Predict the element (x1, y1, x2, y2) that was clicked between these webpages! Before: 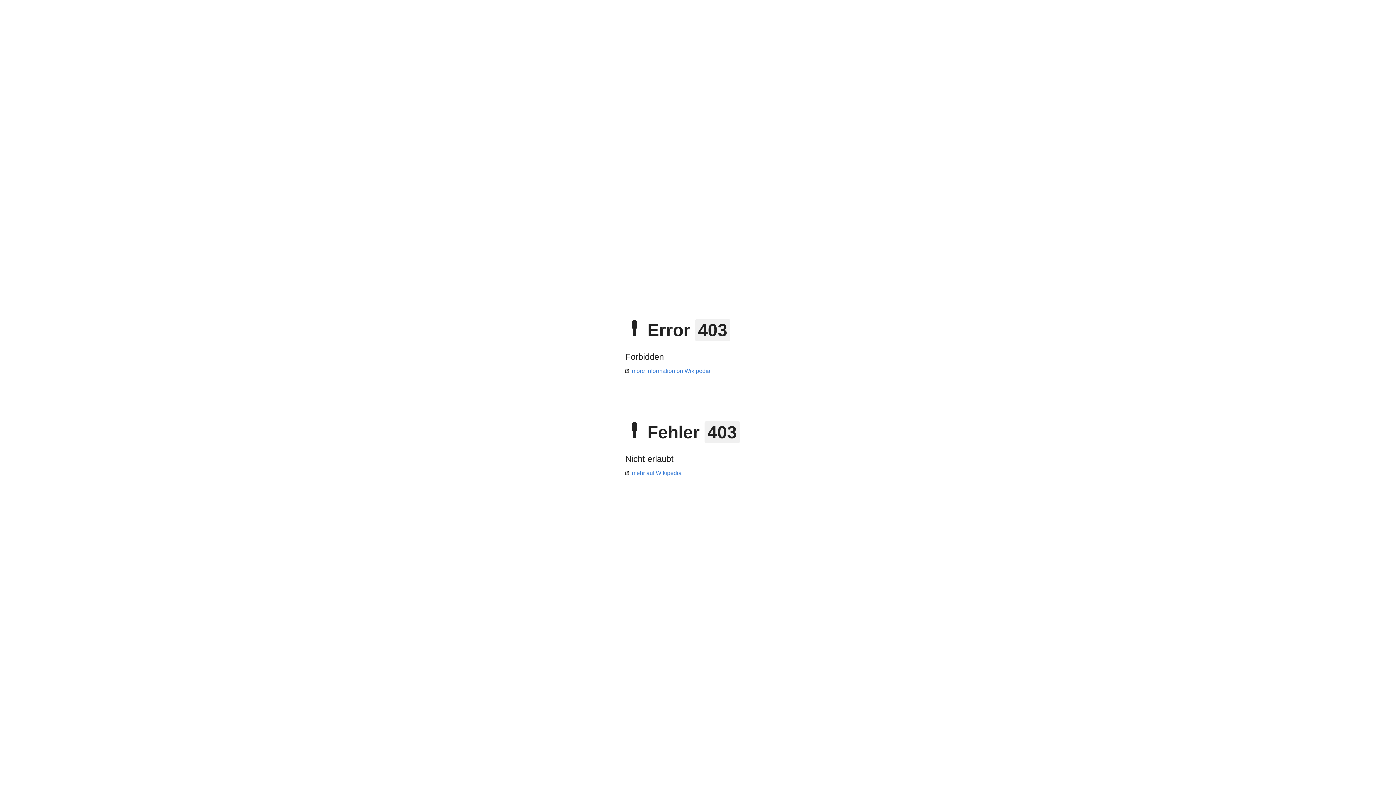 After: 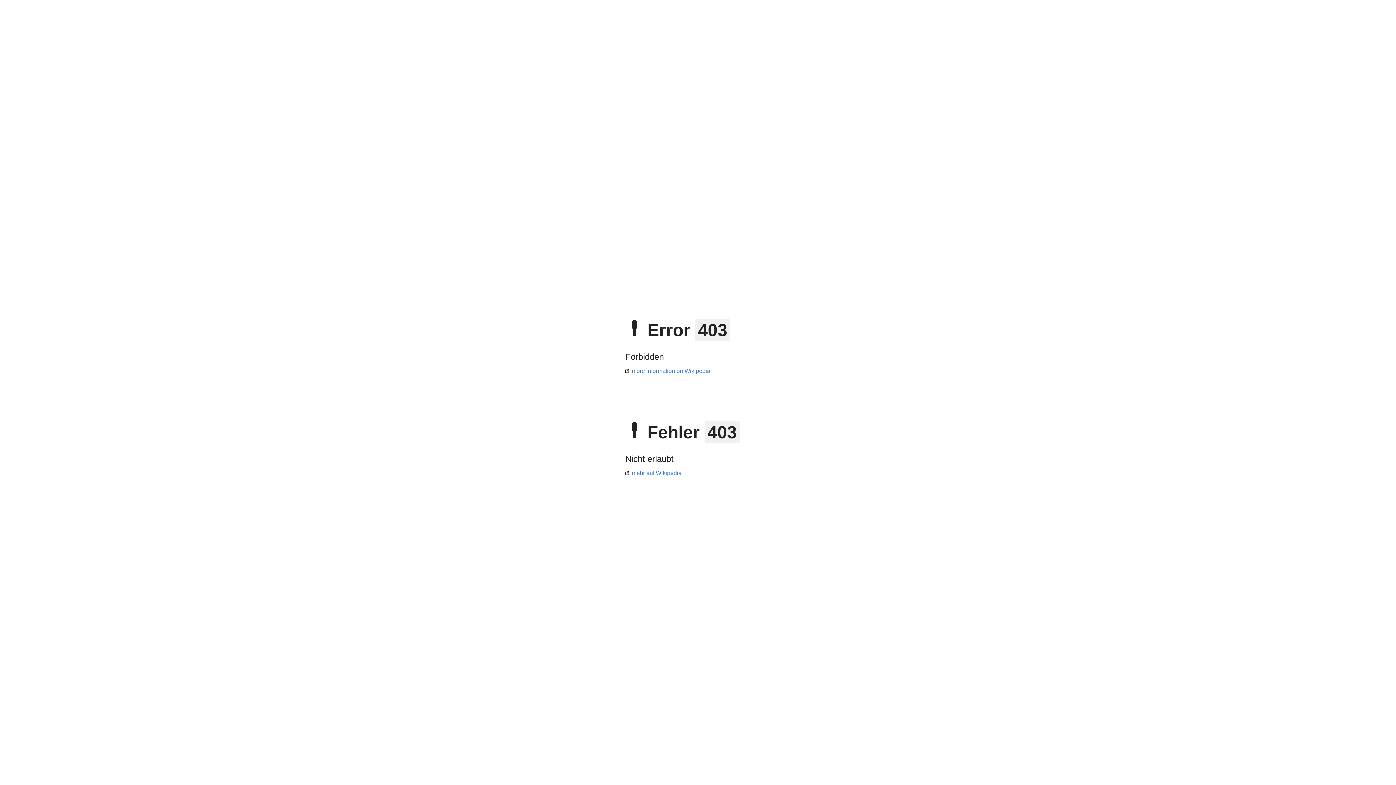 Action: label: mehr auf Wikipedia bbox: (625, 470, 681, 476)